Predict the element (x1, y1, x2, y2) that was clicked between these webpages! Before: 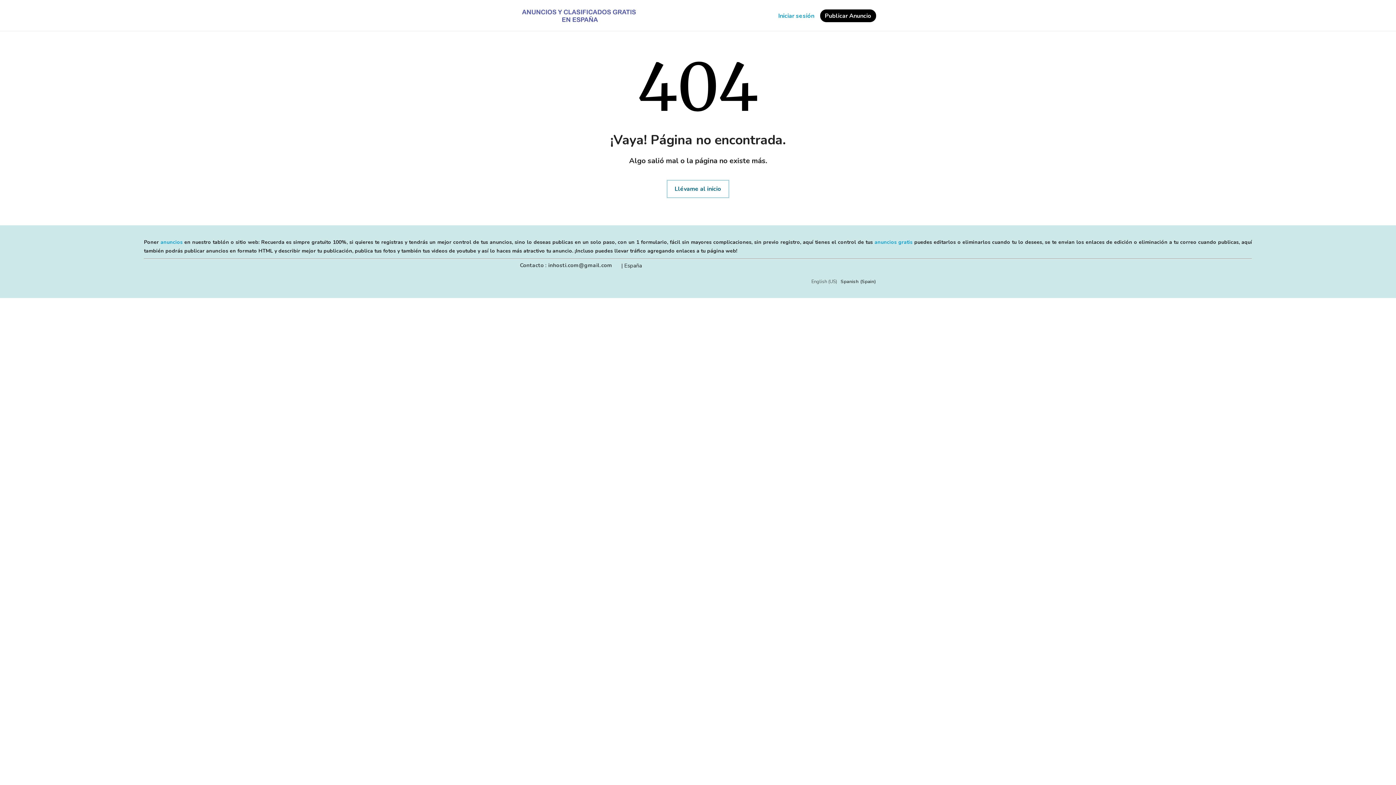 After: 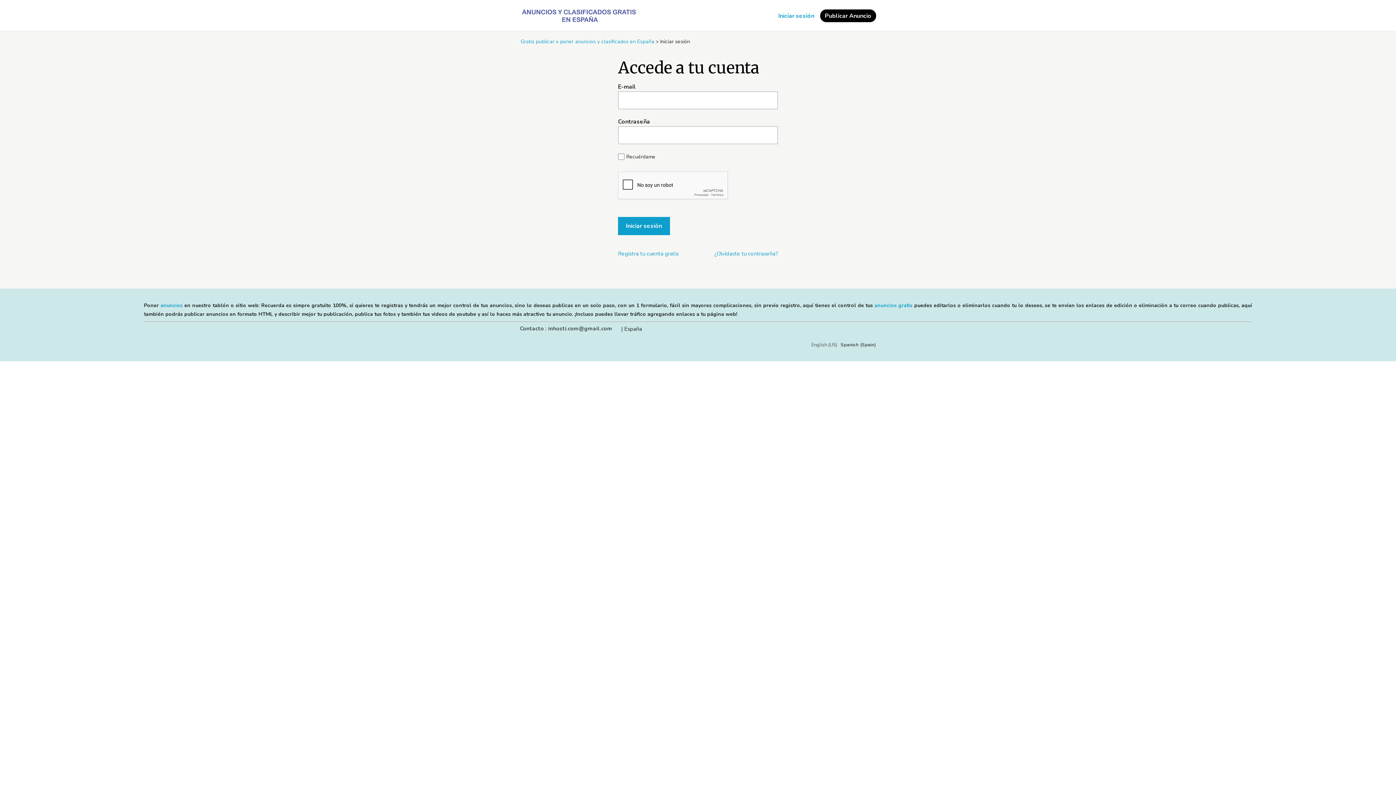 Action: label: Iniciar sesión bbox: (773, 9, 819, 22)